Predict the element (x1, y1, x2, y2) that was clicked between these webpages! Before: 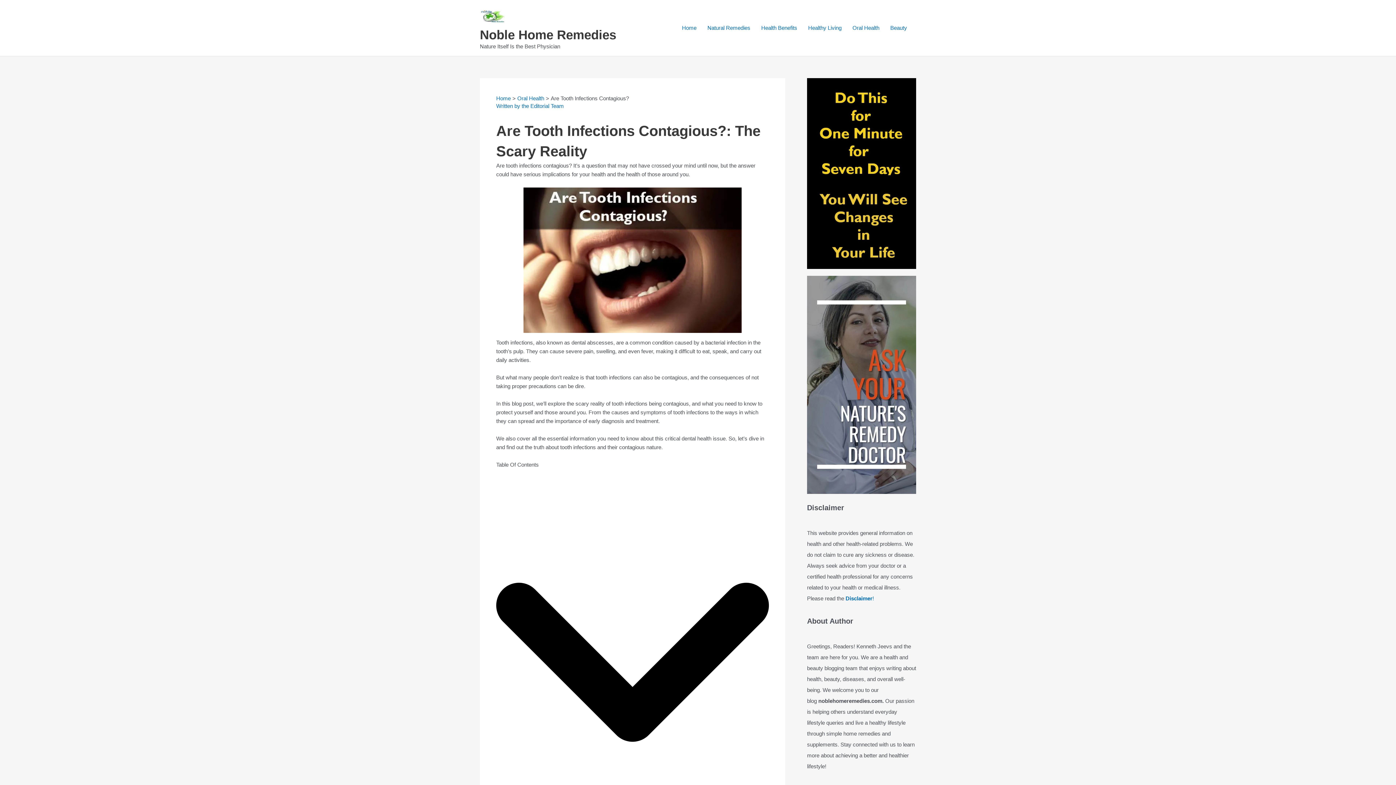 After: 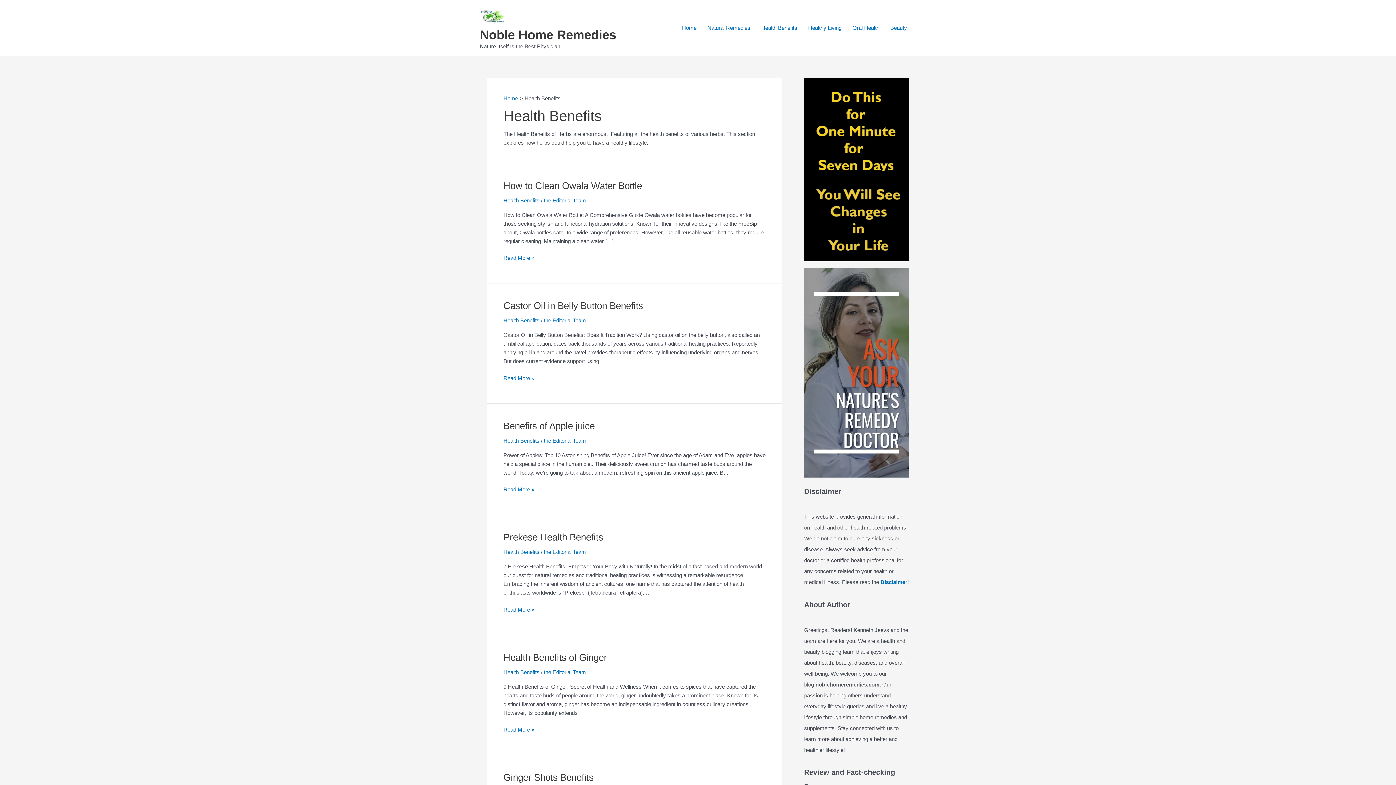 Action: label: Health Benefits bbox: (756, 13, 802, 42)